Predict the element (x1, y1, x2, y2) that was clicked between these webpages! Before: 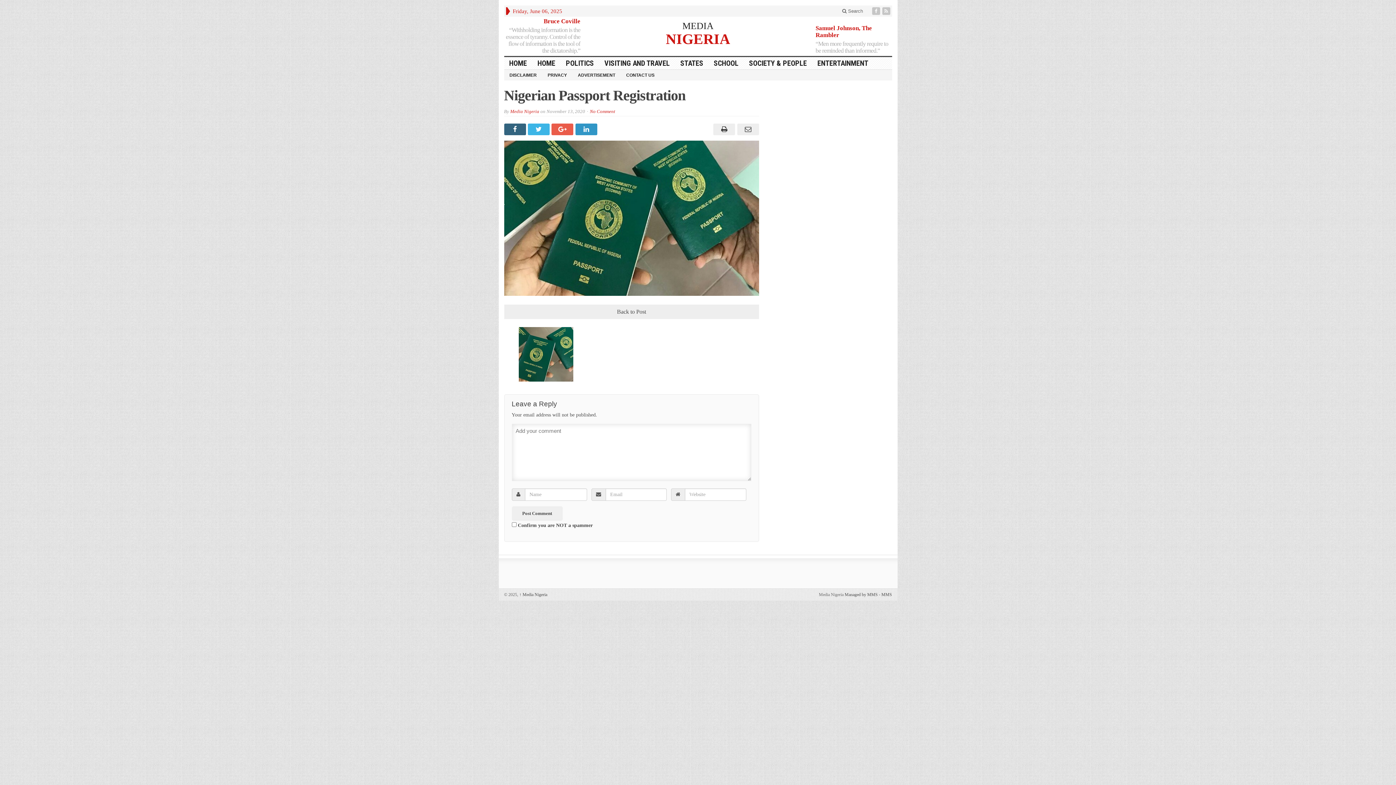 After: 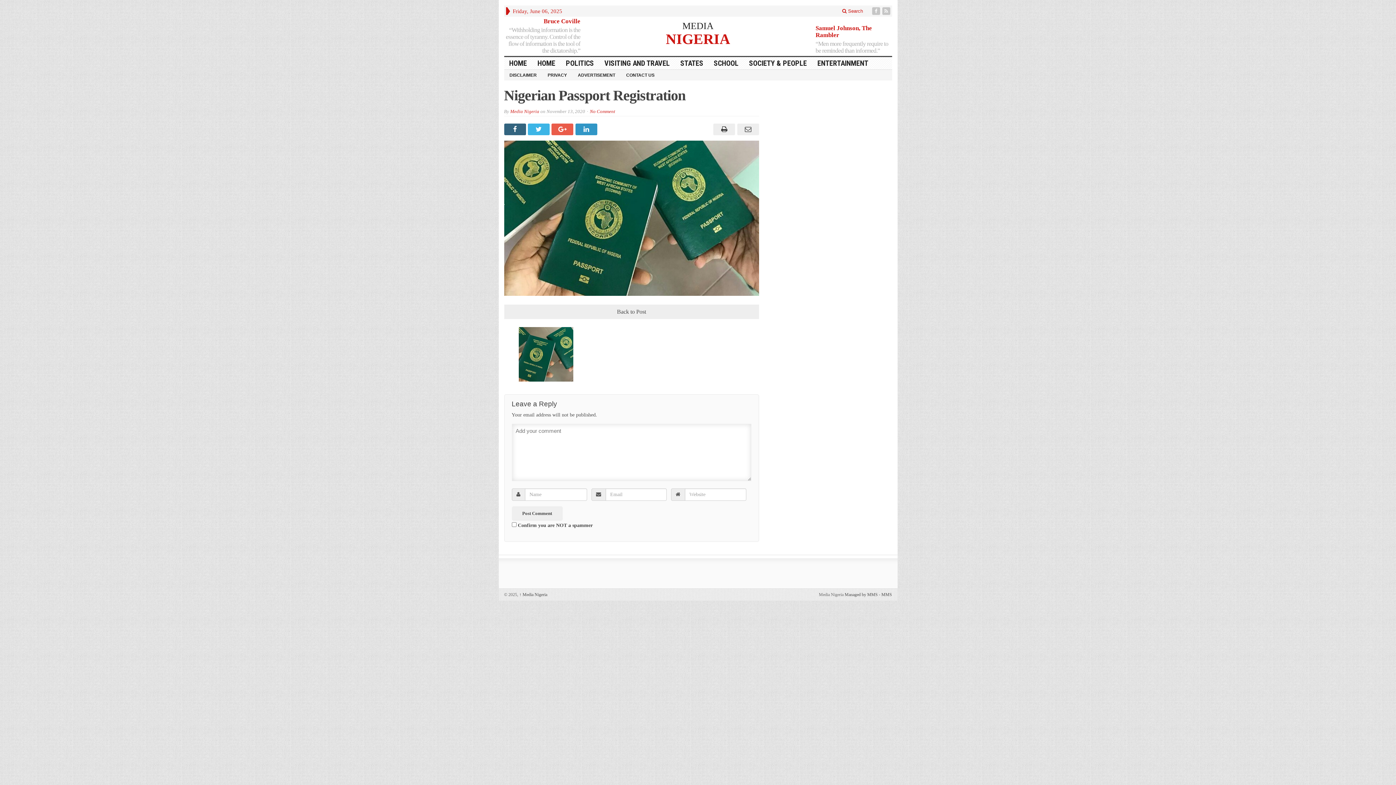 Action: label:  Search bbox: (838, 6, 867, 15)